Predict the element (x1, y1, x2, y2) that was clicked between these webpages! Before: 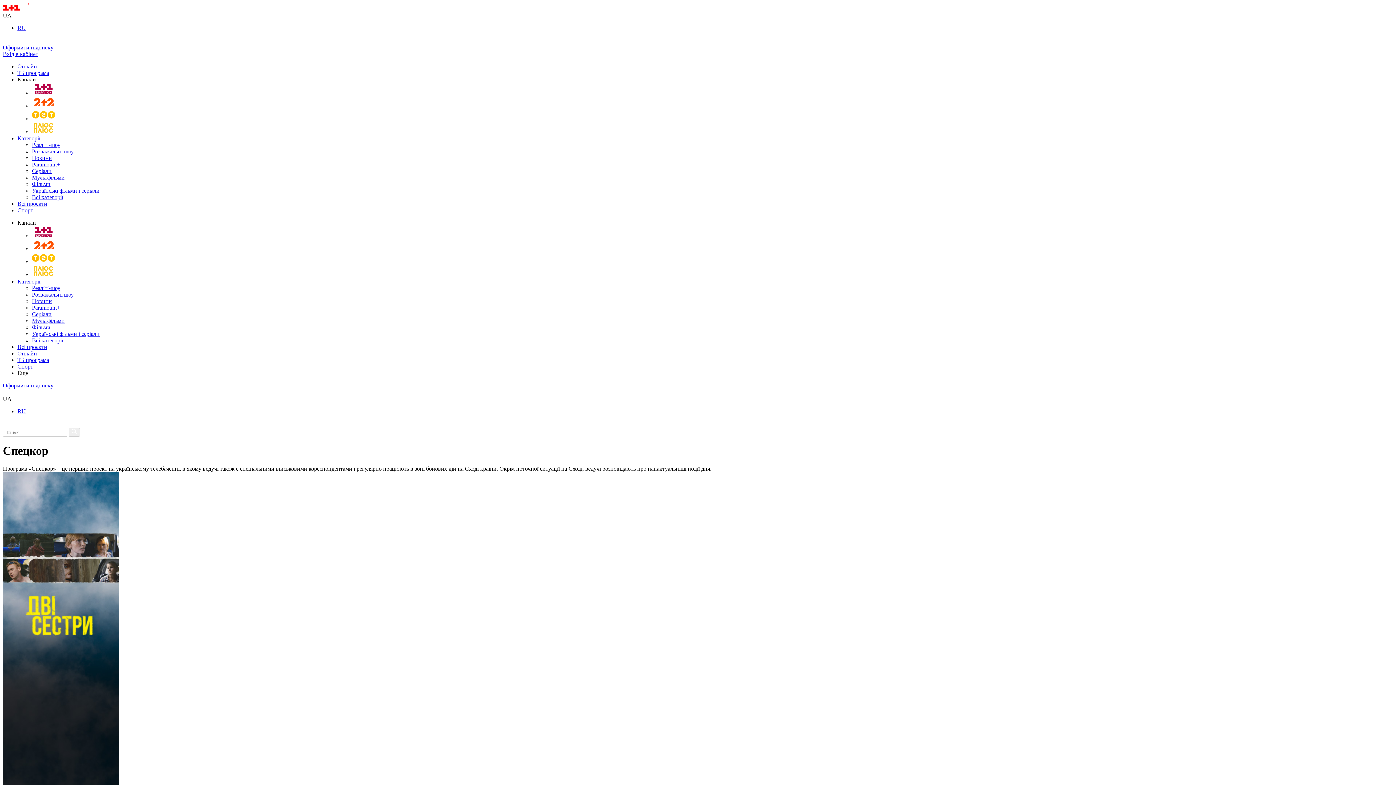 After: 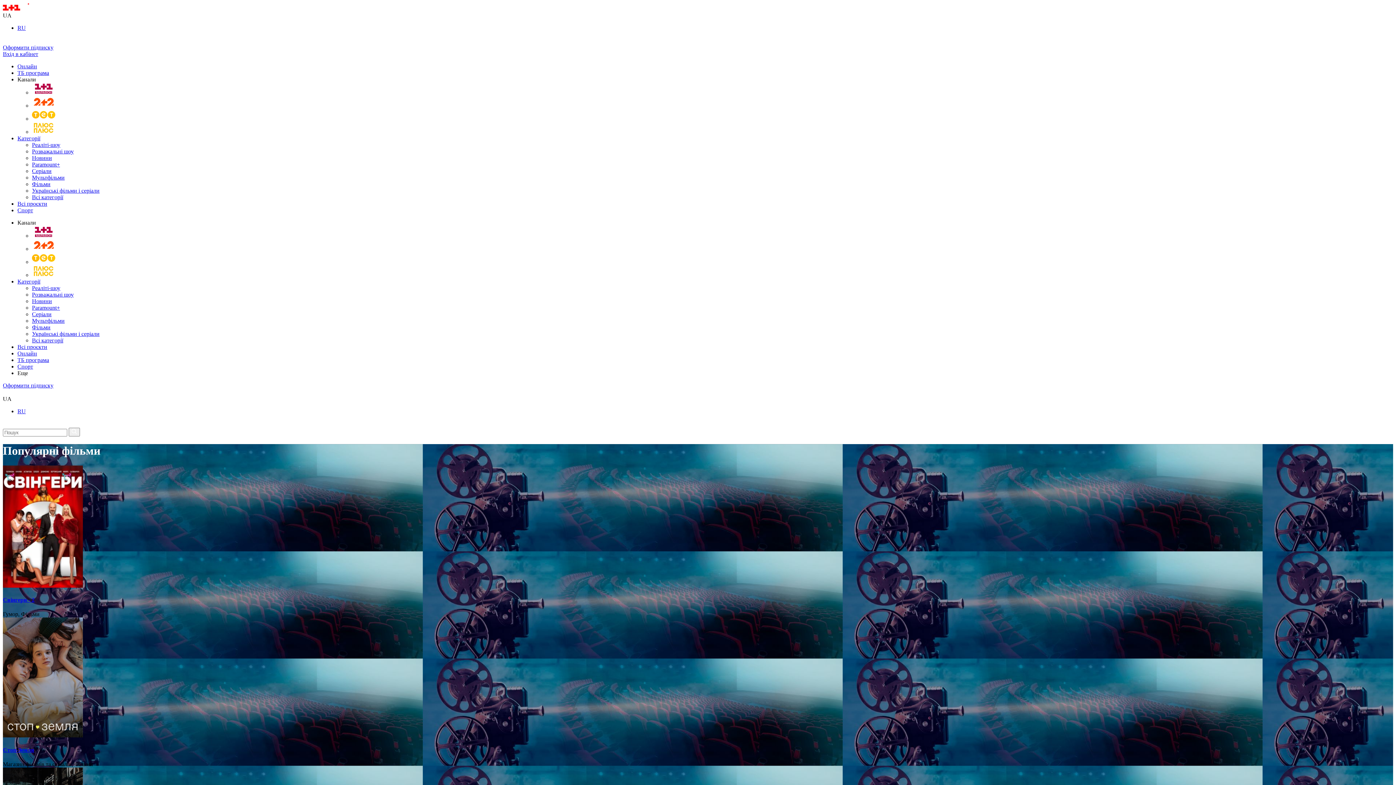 Action: label: Фільми bbox: (32, 181, 50, 187)